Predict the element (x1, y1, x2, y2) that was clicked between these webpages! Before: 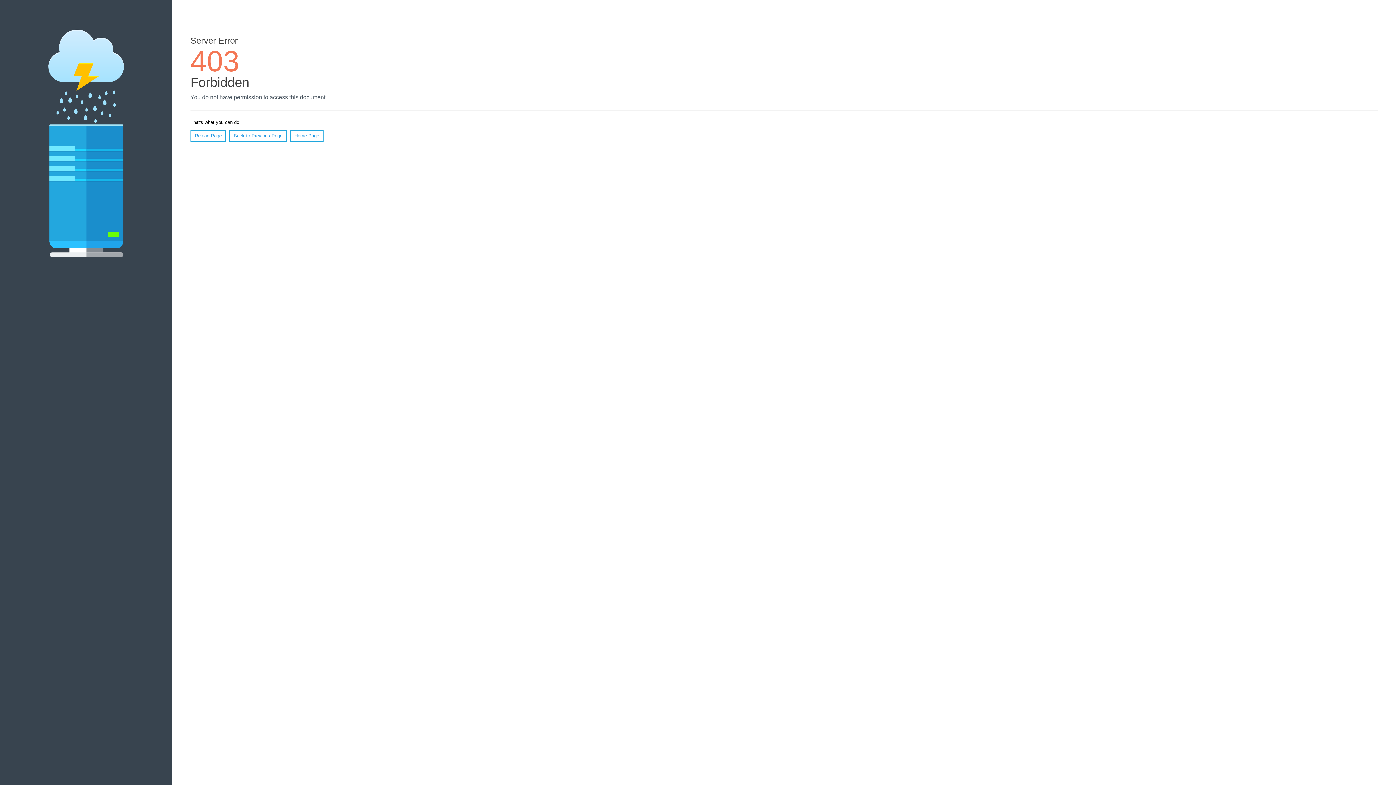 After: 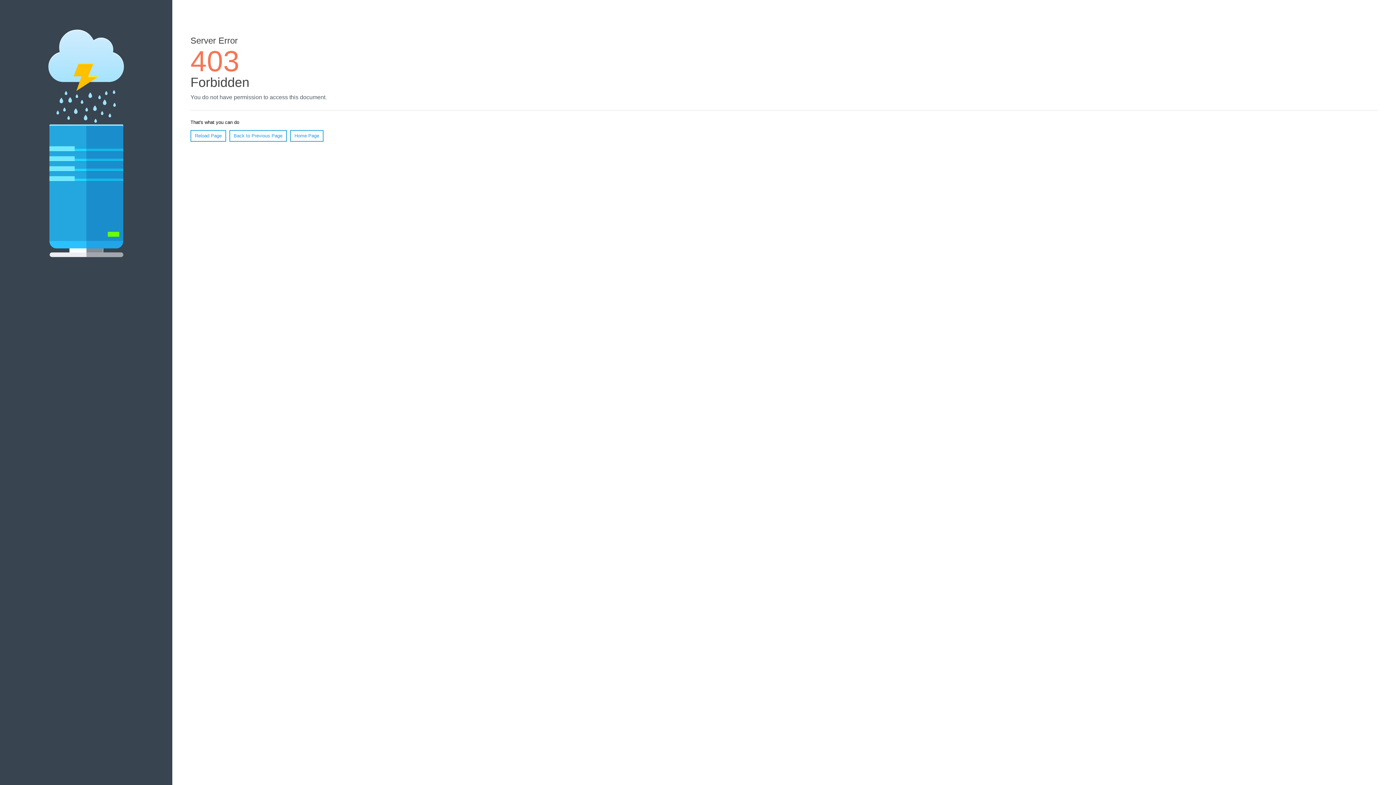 Action: bbox: (190, 130, 226, 141) label: Reload Page